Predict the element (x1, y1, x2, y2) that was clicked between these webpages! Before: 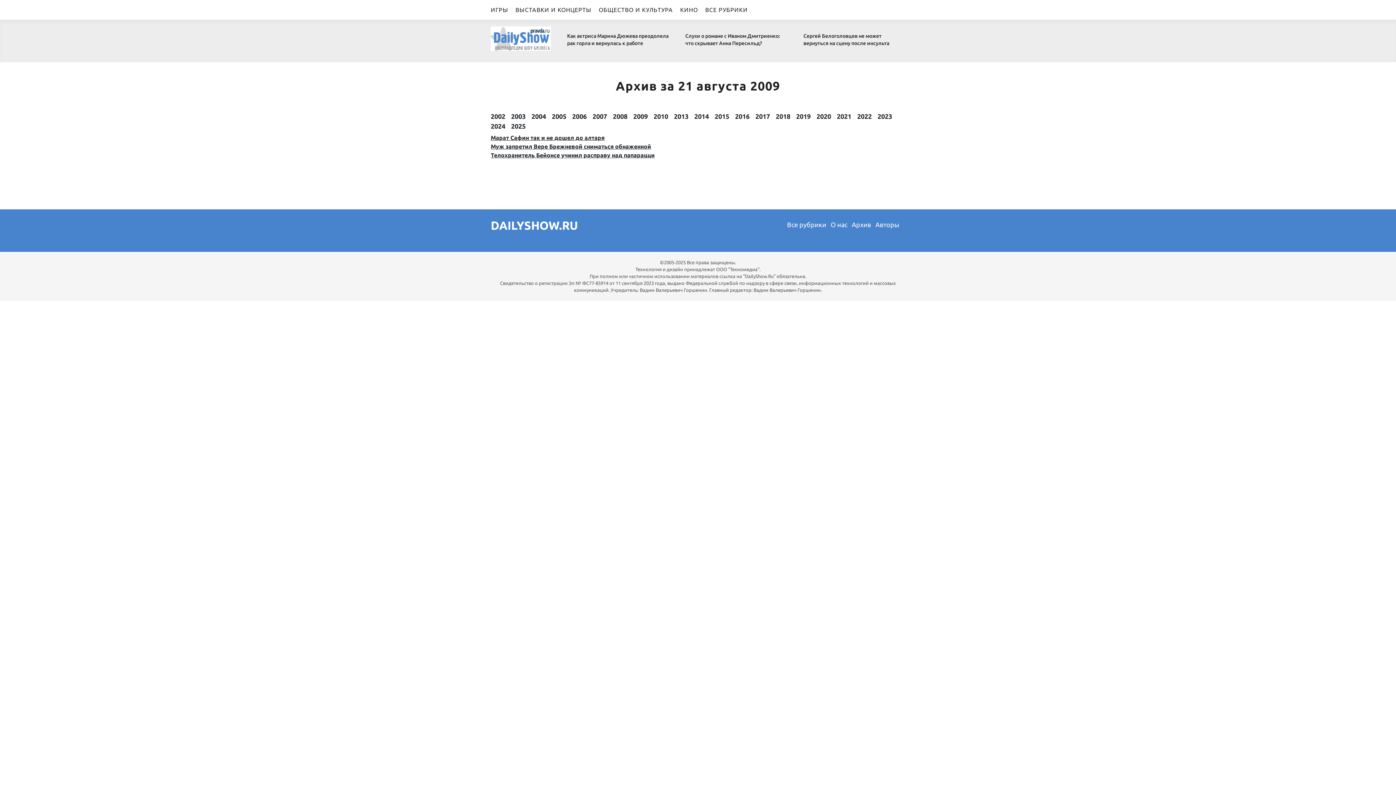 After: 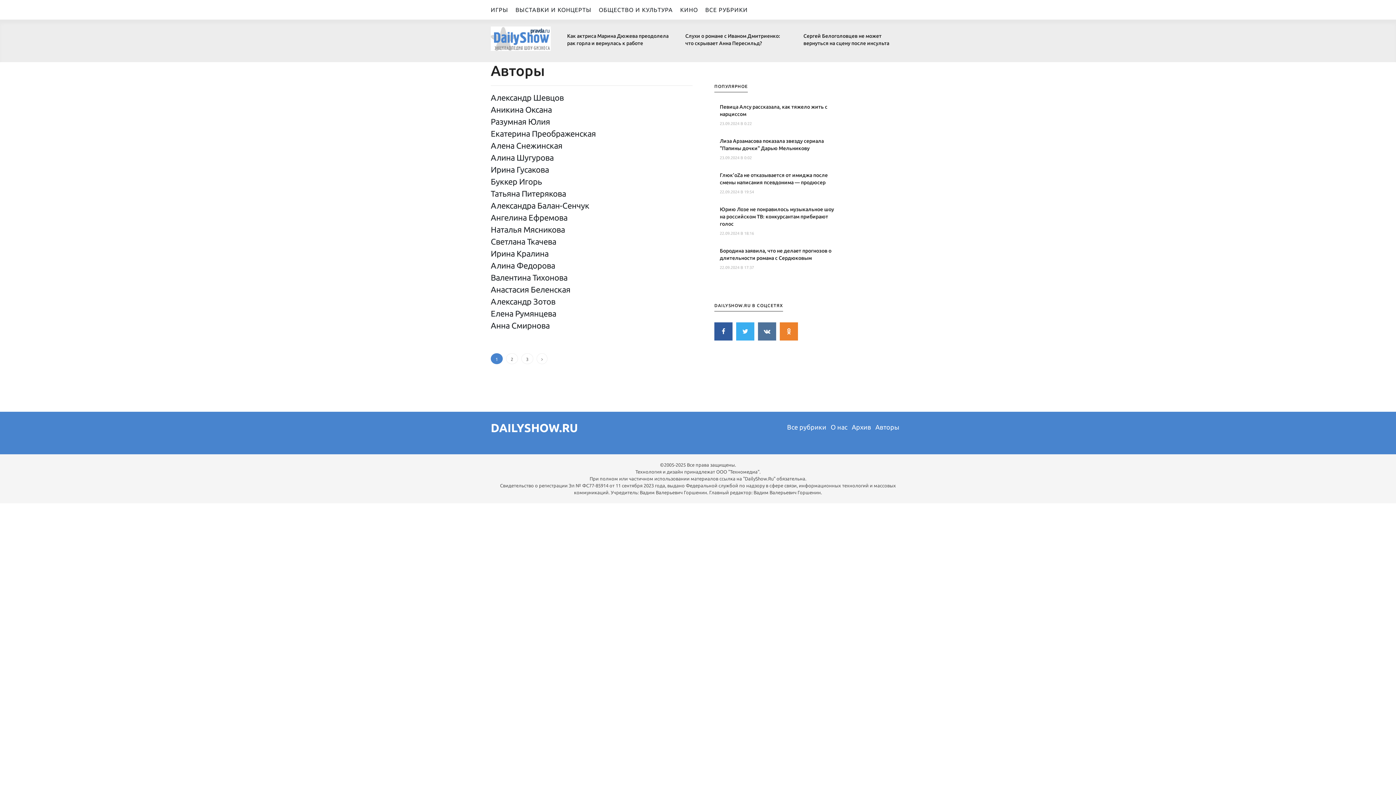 Action: bbox: (875, 221, 899, 228) label: Авторы